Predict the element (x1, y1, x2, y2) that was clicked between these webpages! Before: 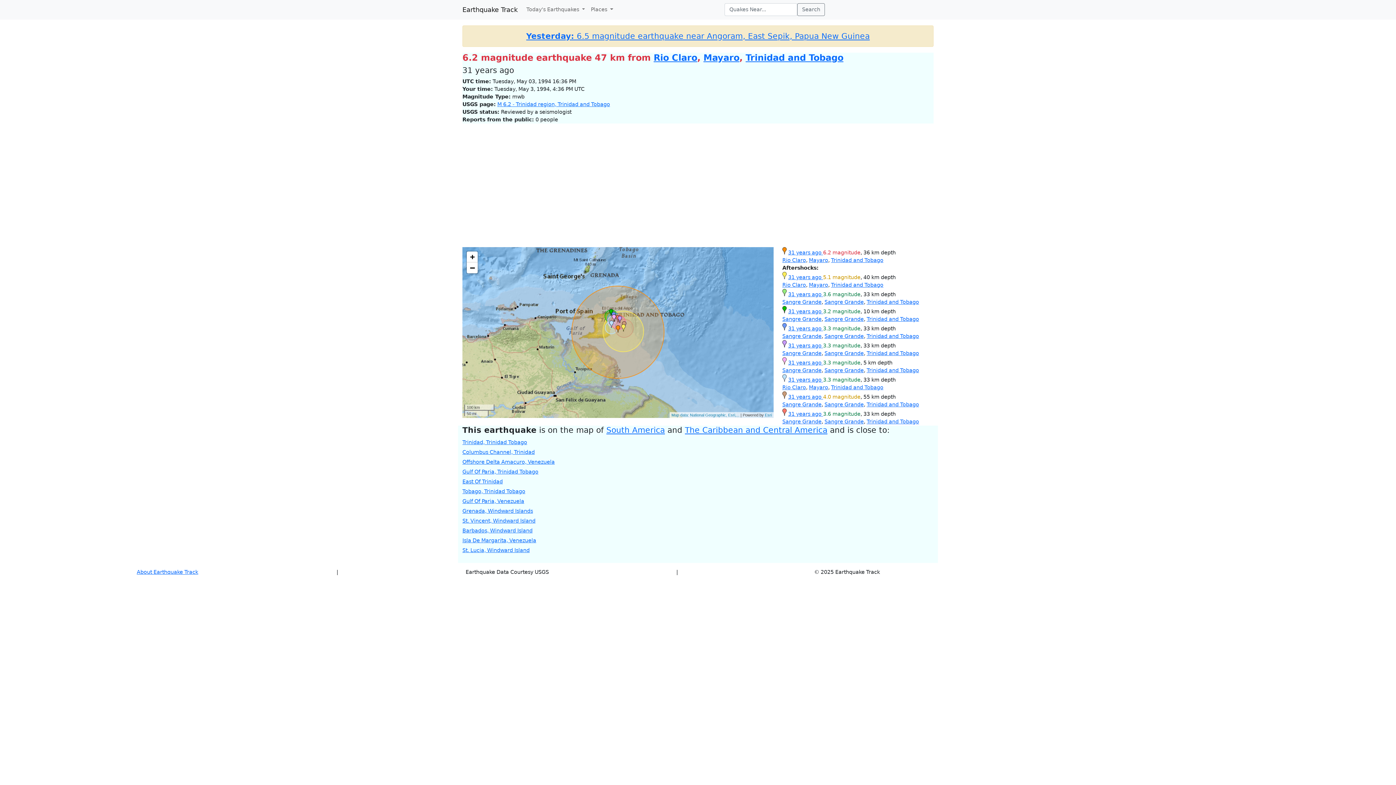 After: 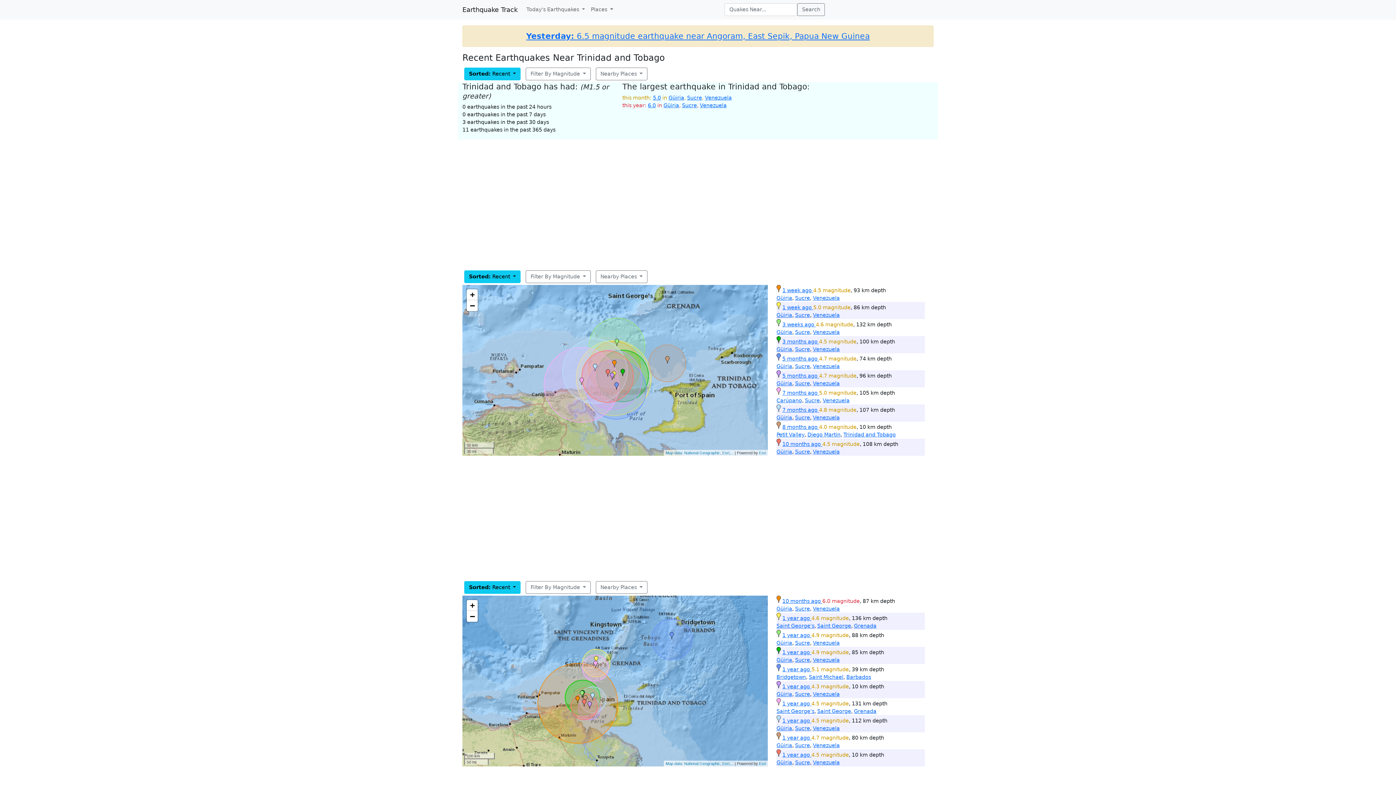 Action: label: Trinidad and Tobago bbox: (866, 333, 919, 339)